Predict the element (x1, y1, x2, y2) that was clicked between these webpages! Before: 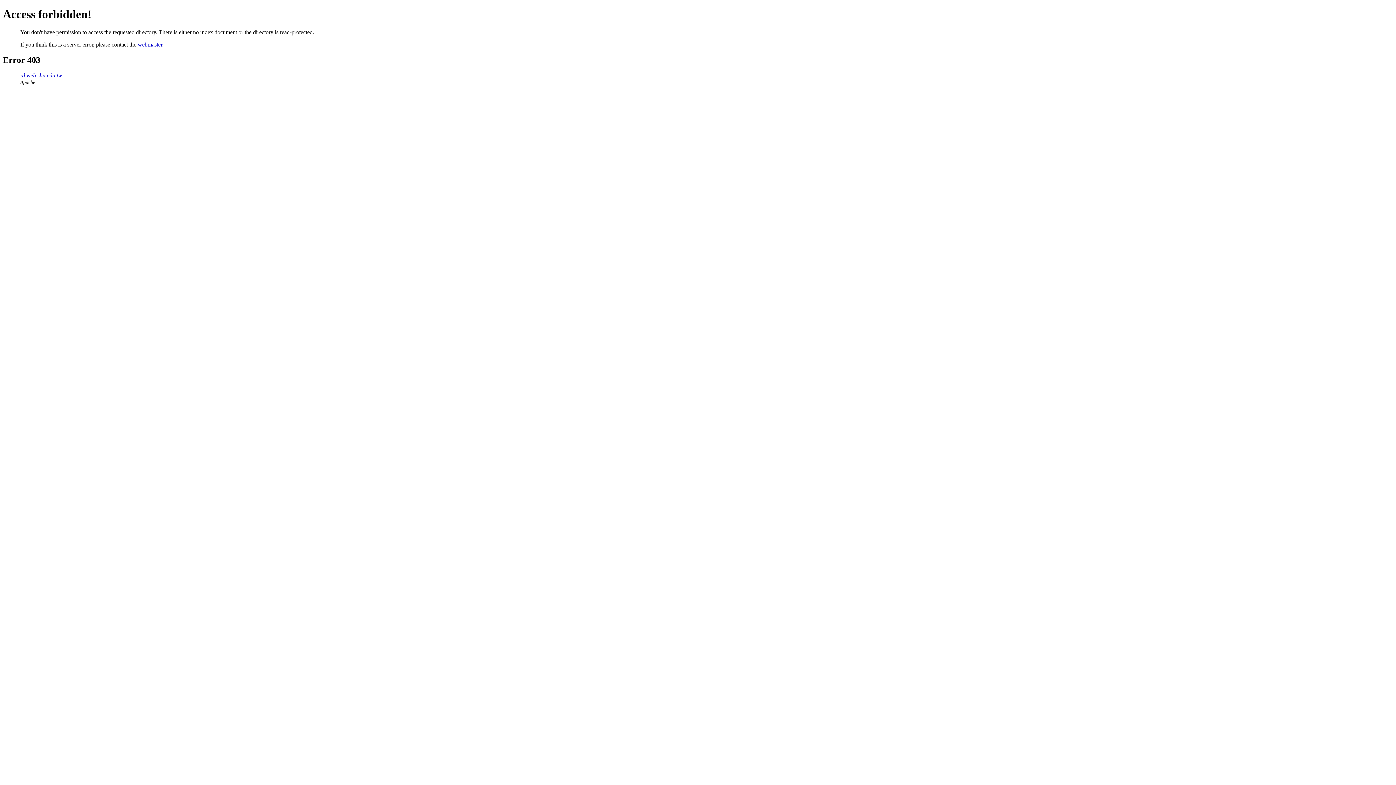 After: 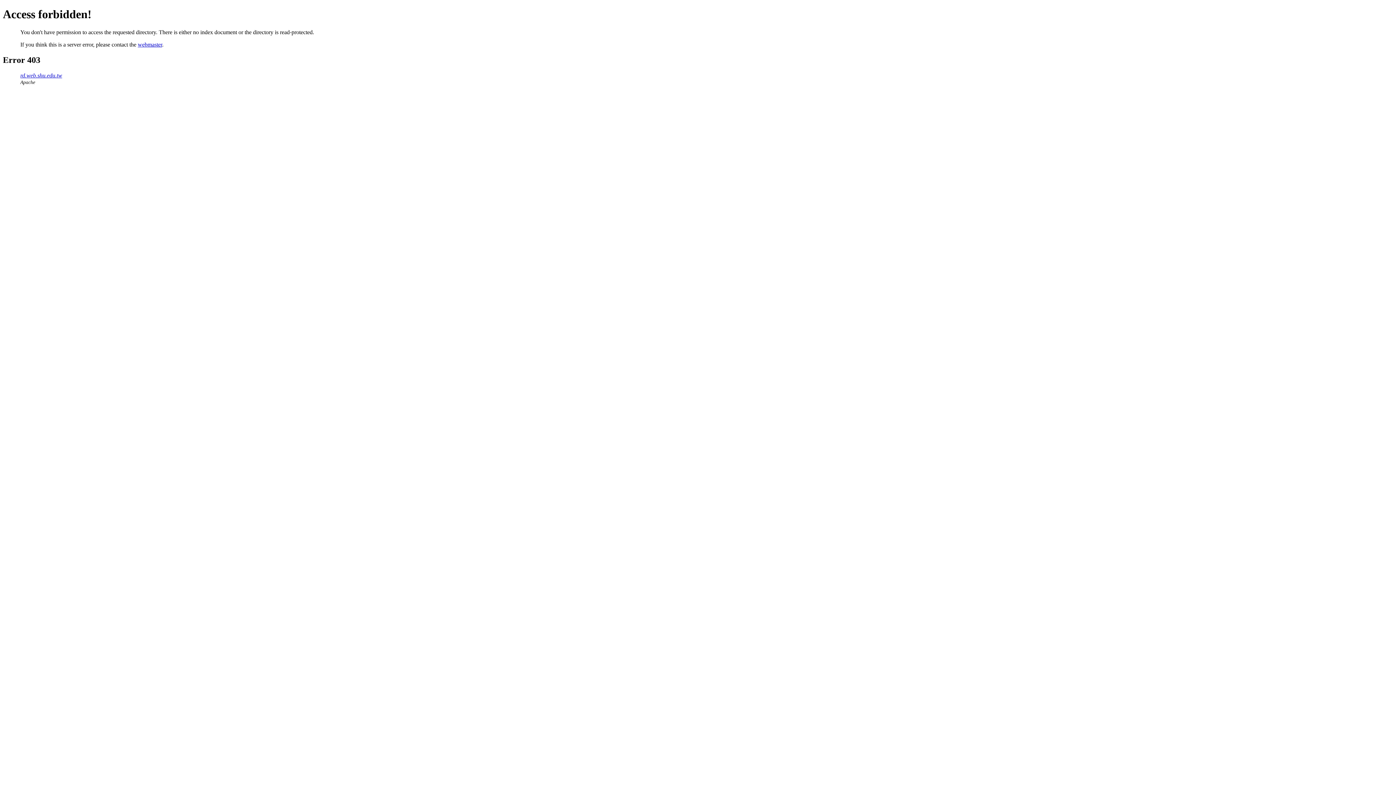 Action: label: webmaster bbox: (137, 41, 162, 47)